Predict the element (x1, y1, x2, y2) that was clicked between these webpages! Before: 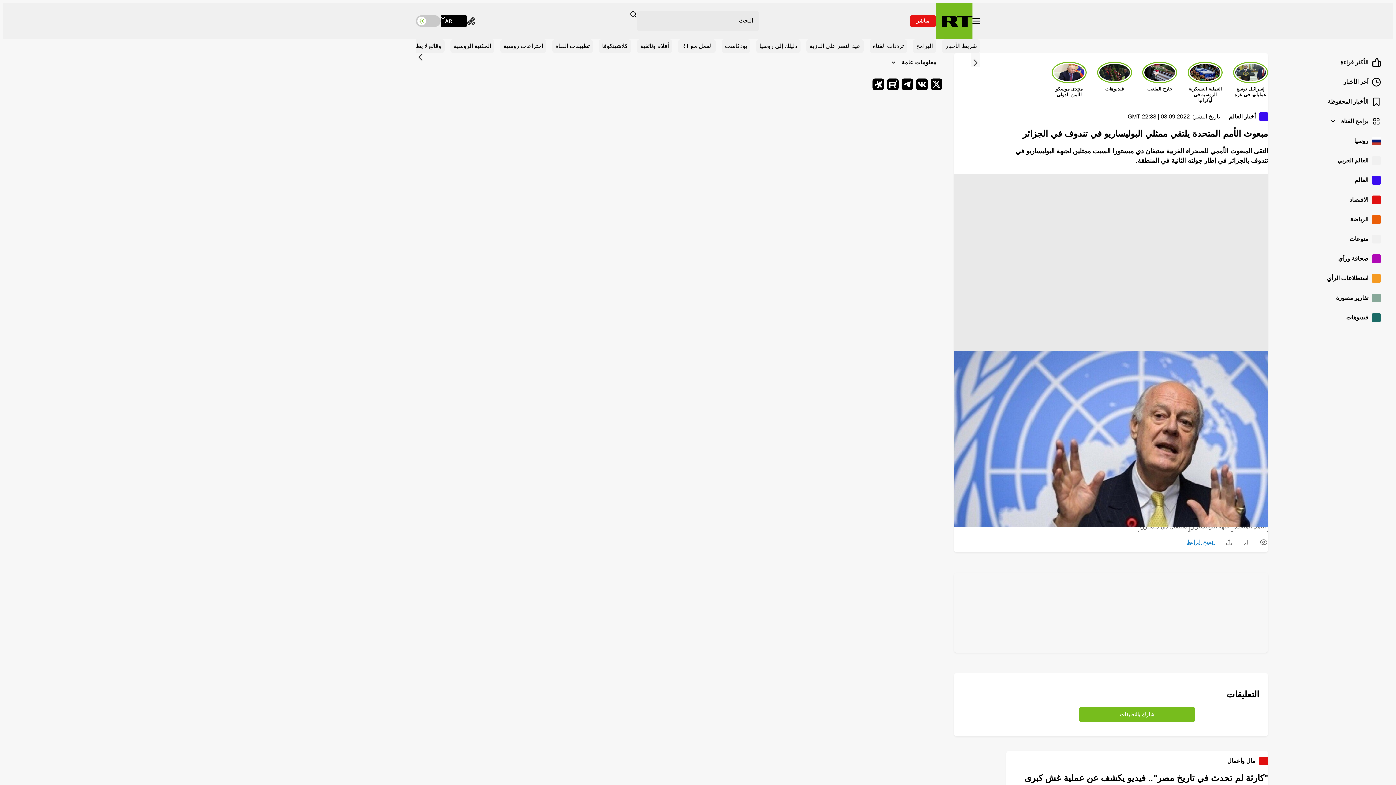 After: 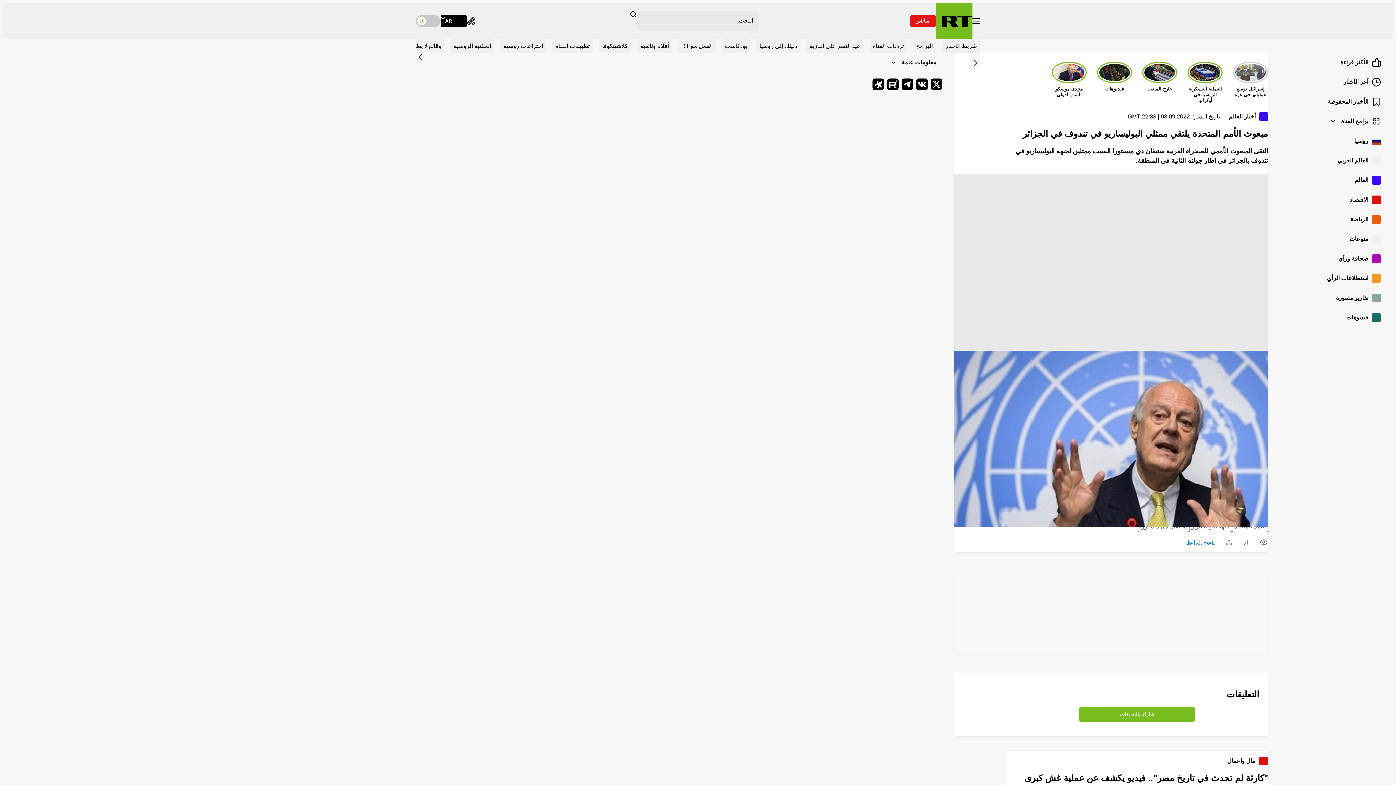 Action: bbox: (1233, 61, 1268, 97) label: مشاهدة